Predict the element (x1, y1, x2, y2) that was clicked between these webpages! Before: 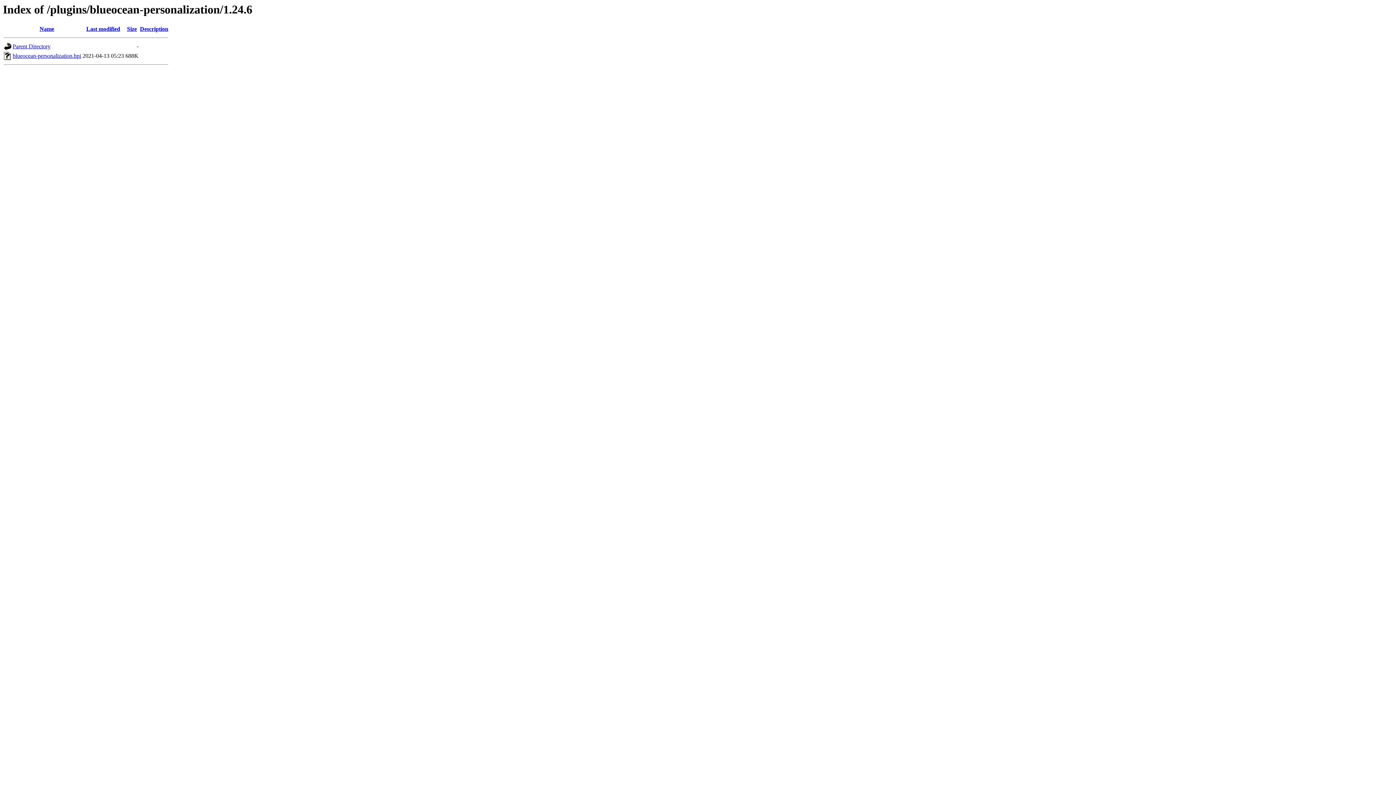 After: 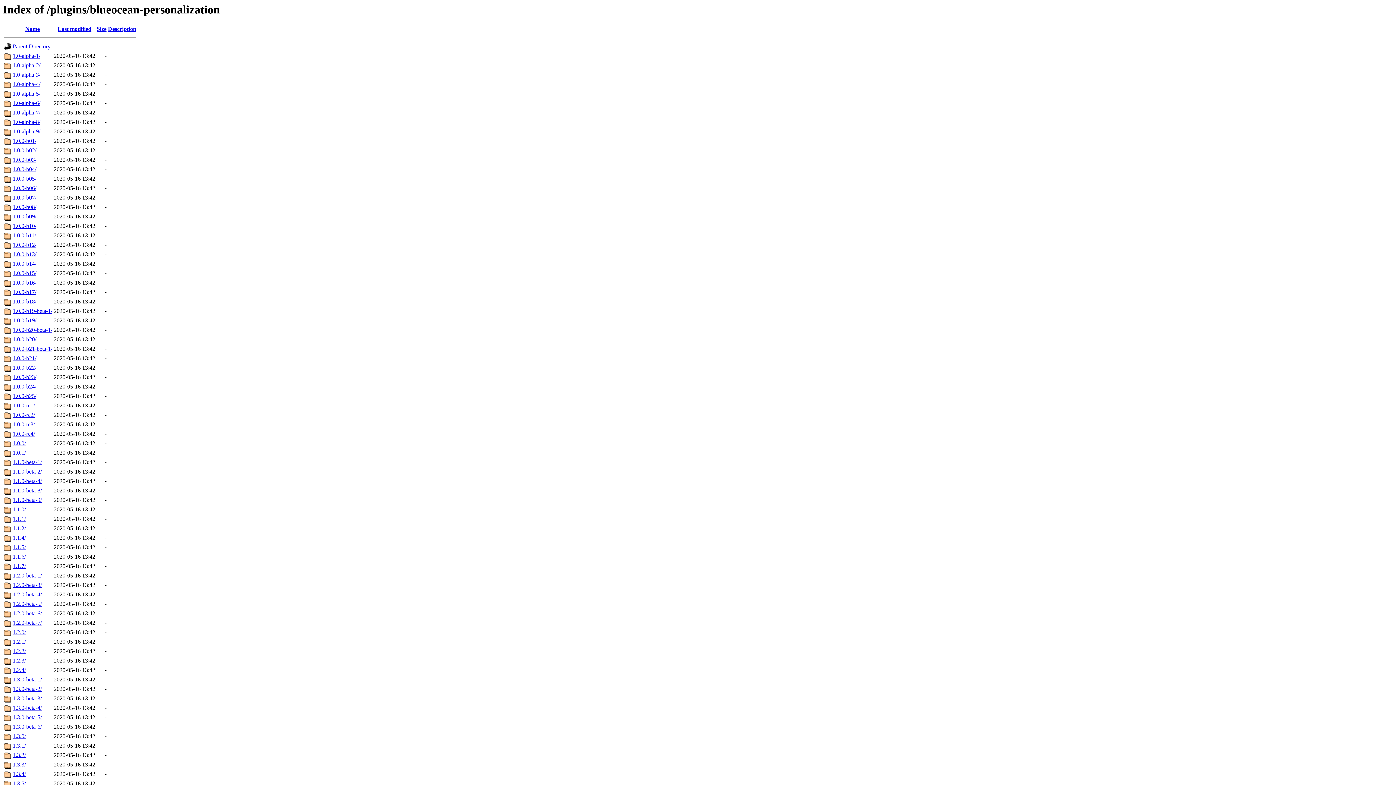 Action: bbox: (12, 43, 50, 49) label: Parent Directory